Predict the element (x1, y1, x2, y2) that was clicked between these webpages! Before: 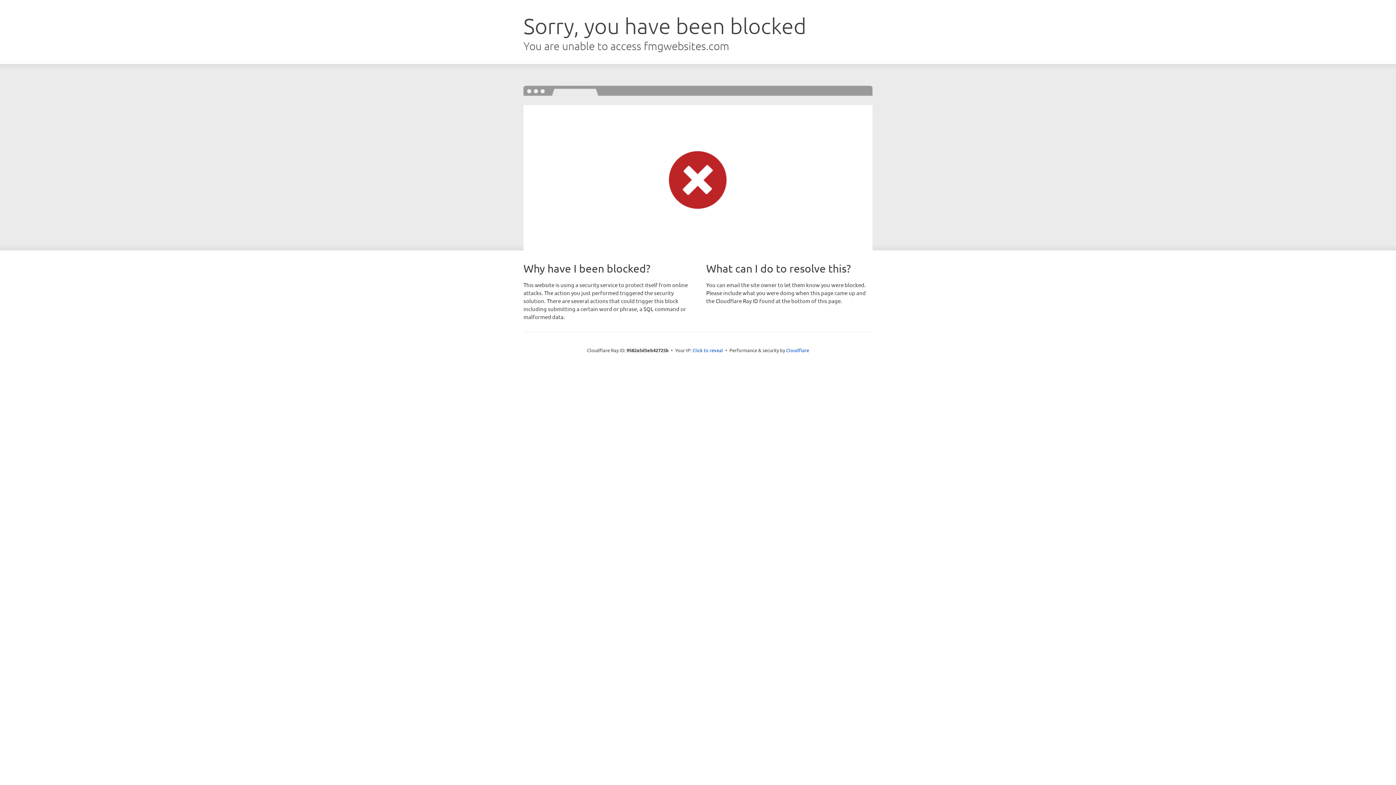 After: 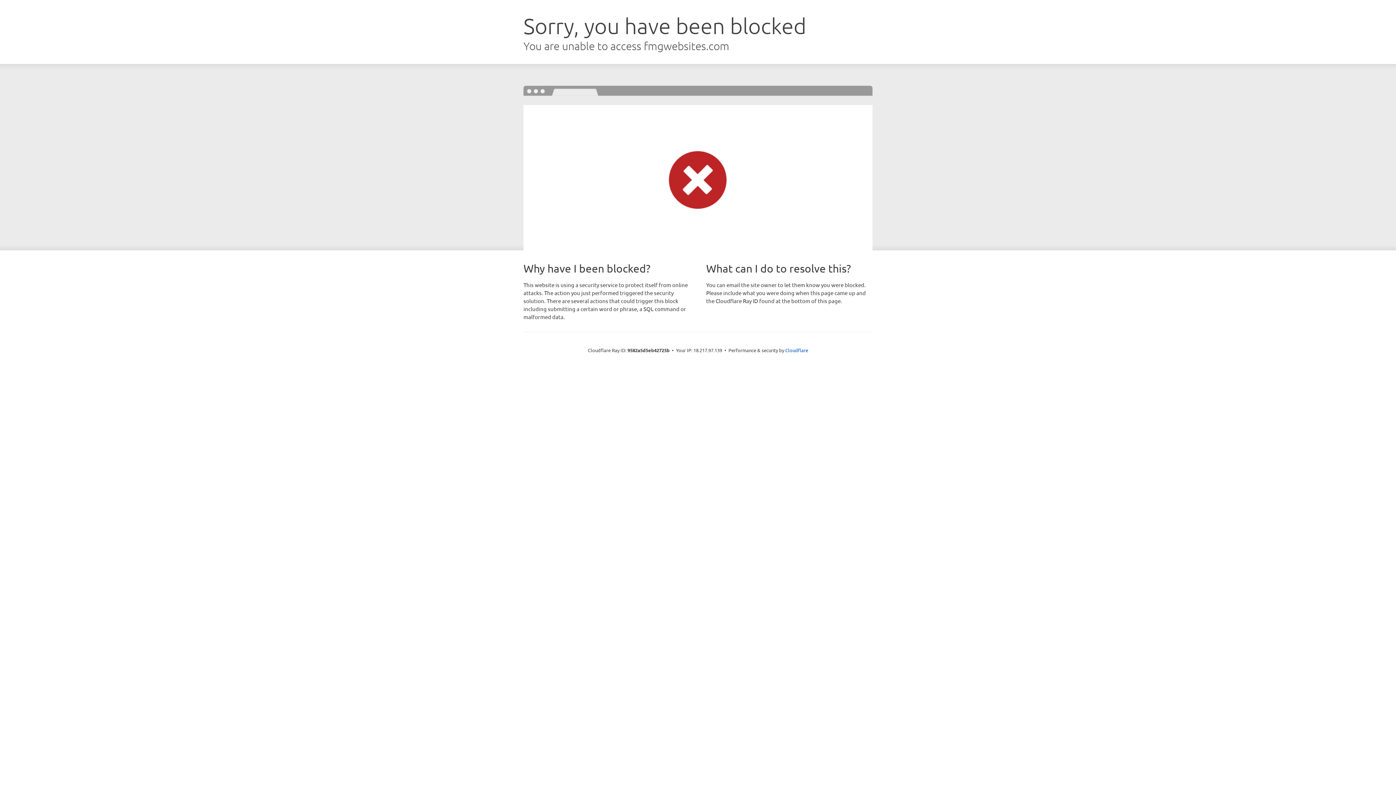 Action: label: Click to reveal bbox: (692, 346, 723, 353)